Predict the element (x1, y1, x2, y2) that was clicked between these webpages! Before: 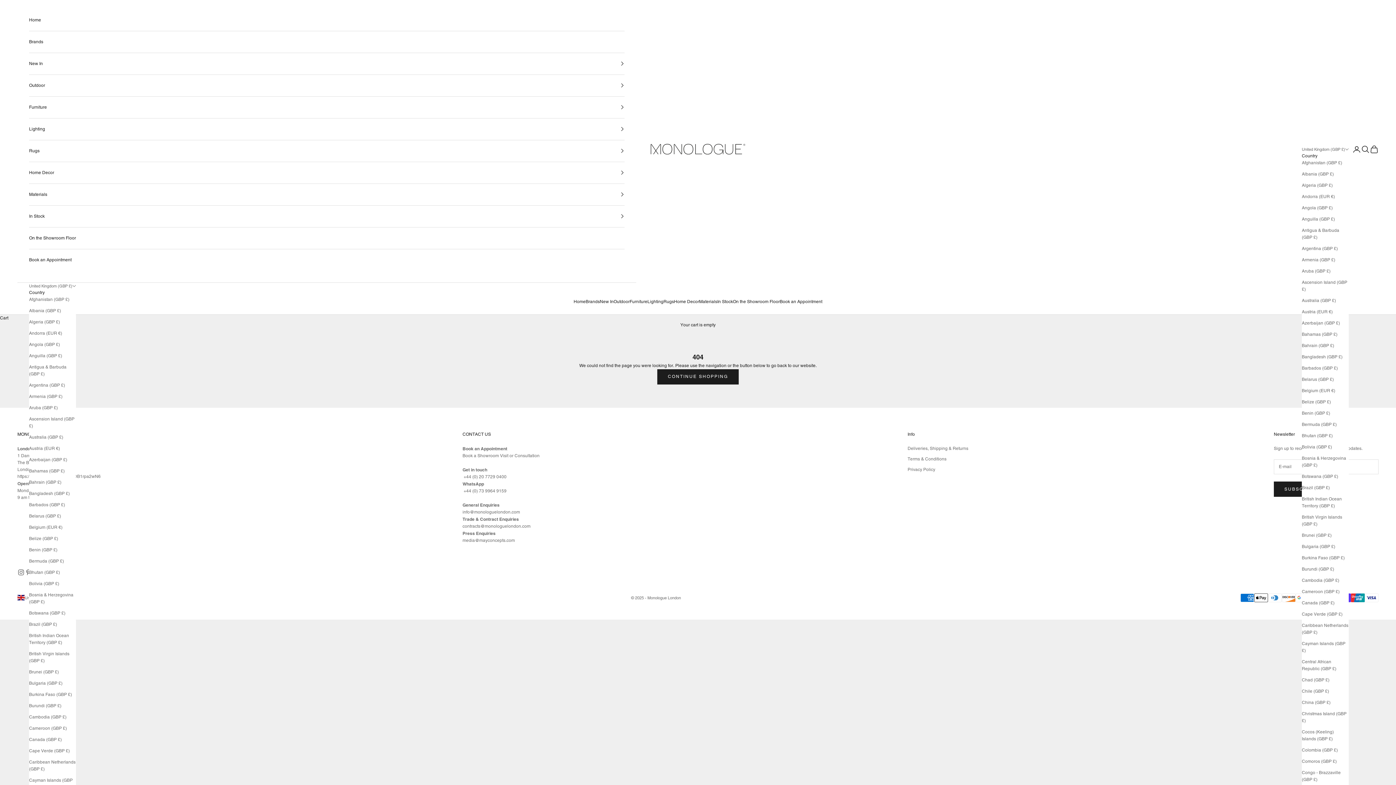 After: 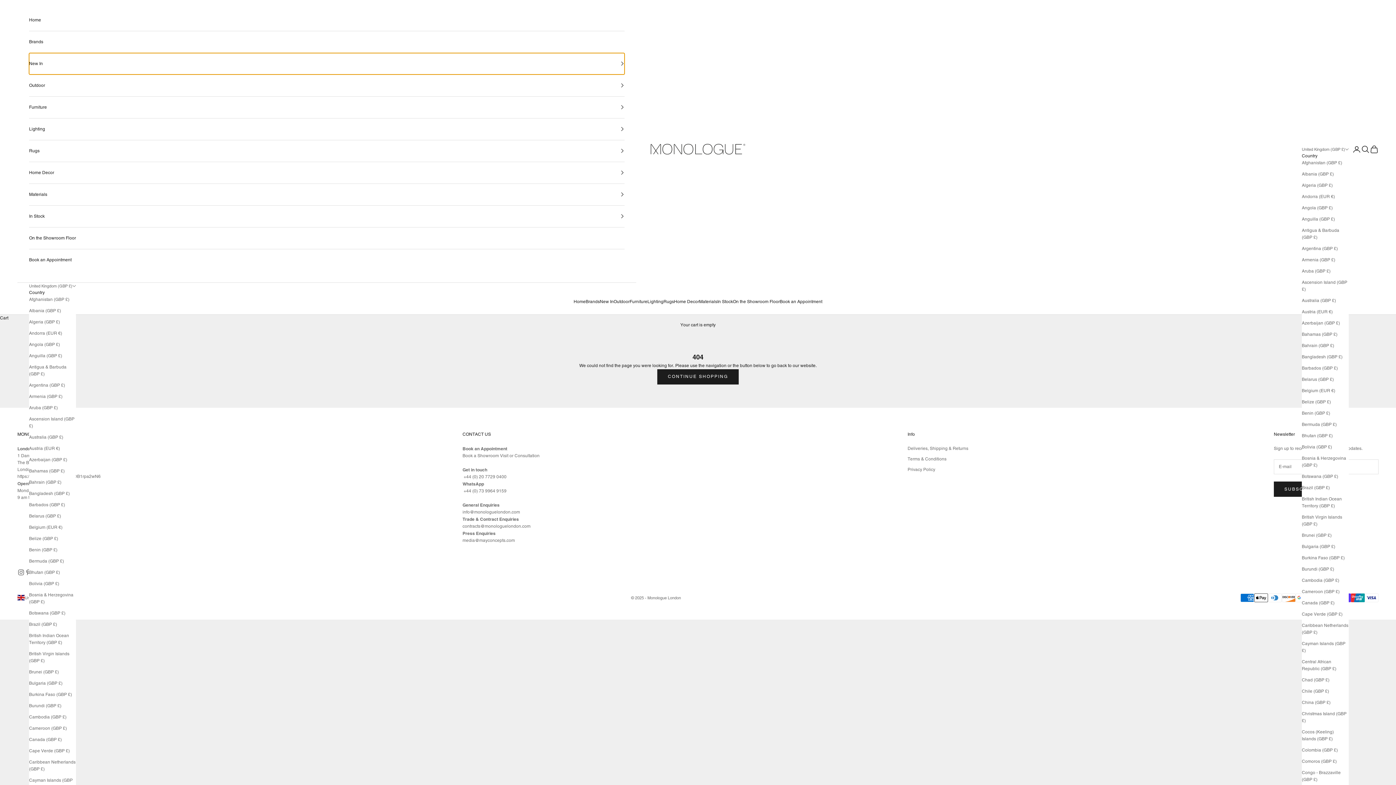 Action: bbox: (29, 52, 624, 74) label: New In